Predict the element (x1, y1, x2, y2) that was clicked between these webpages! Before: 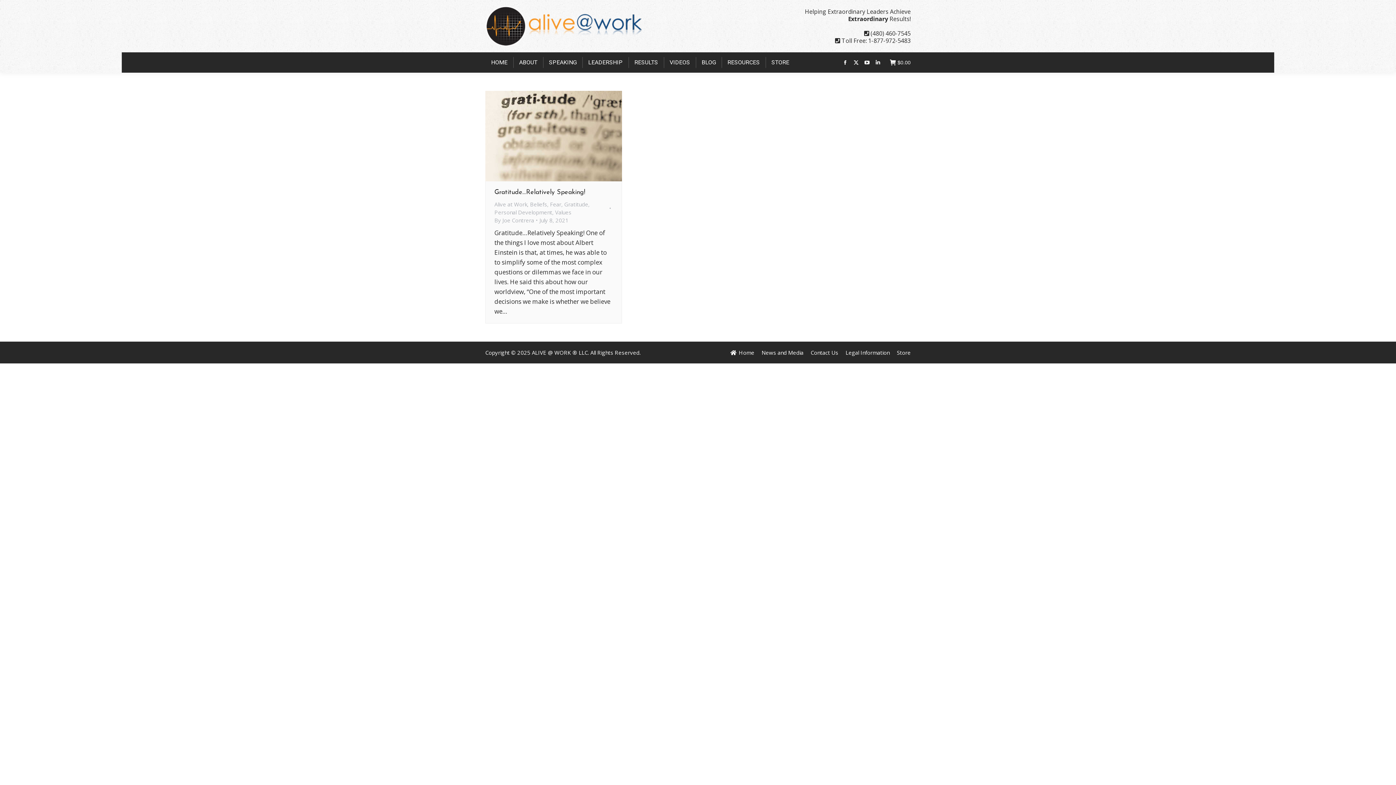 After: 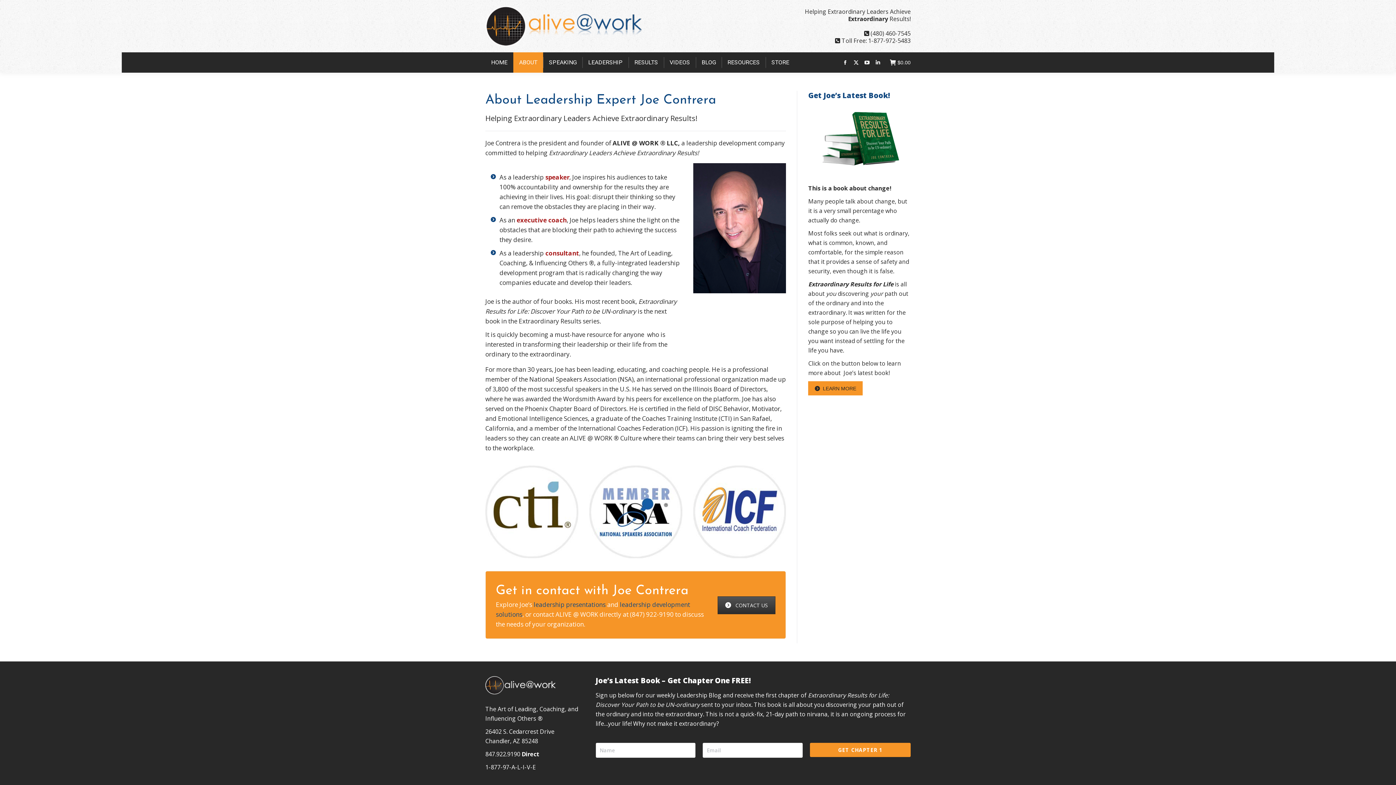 Action: bbox: (513, 52, 543, 72) label: ABOUT